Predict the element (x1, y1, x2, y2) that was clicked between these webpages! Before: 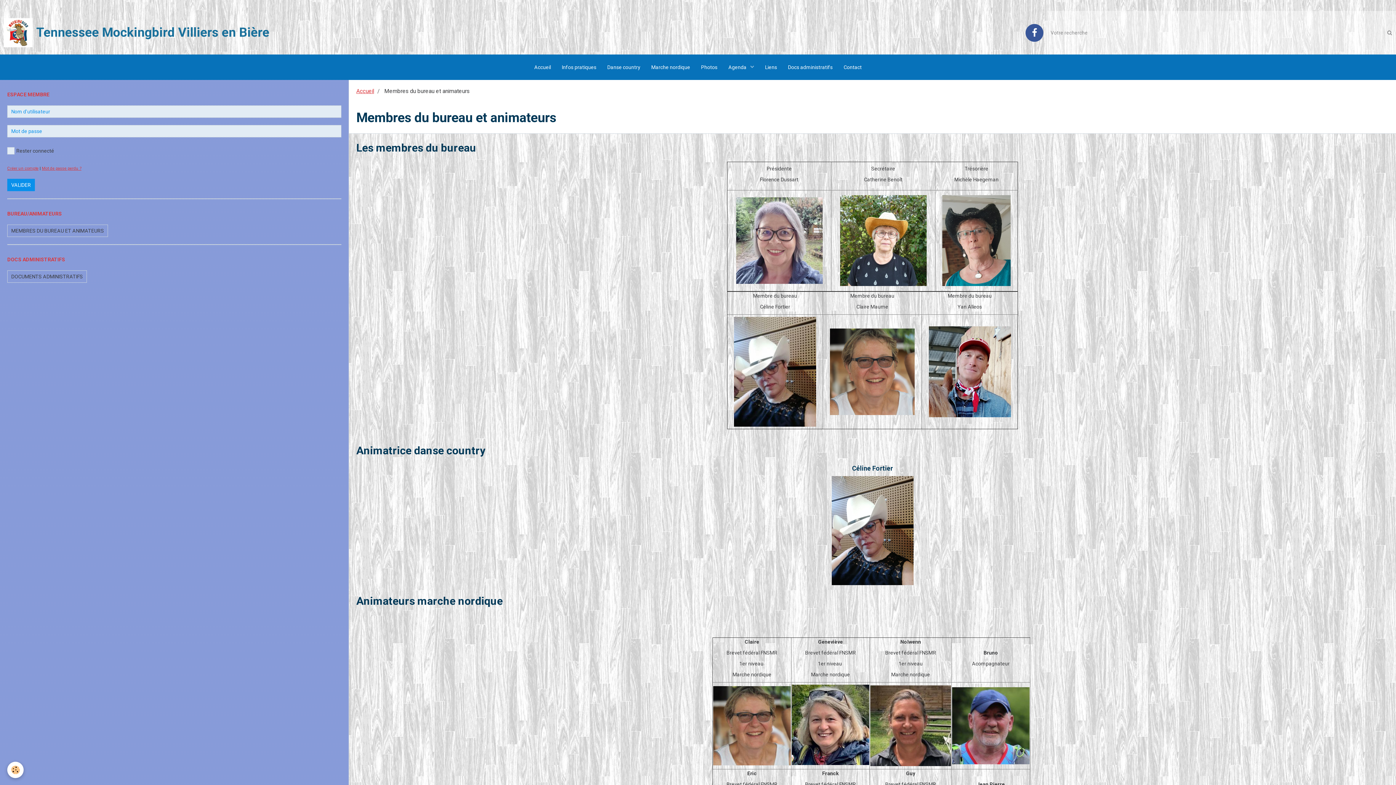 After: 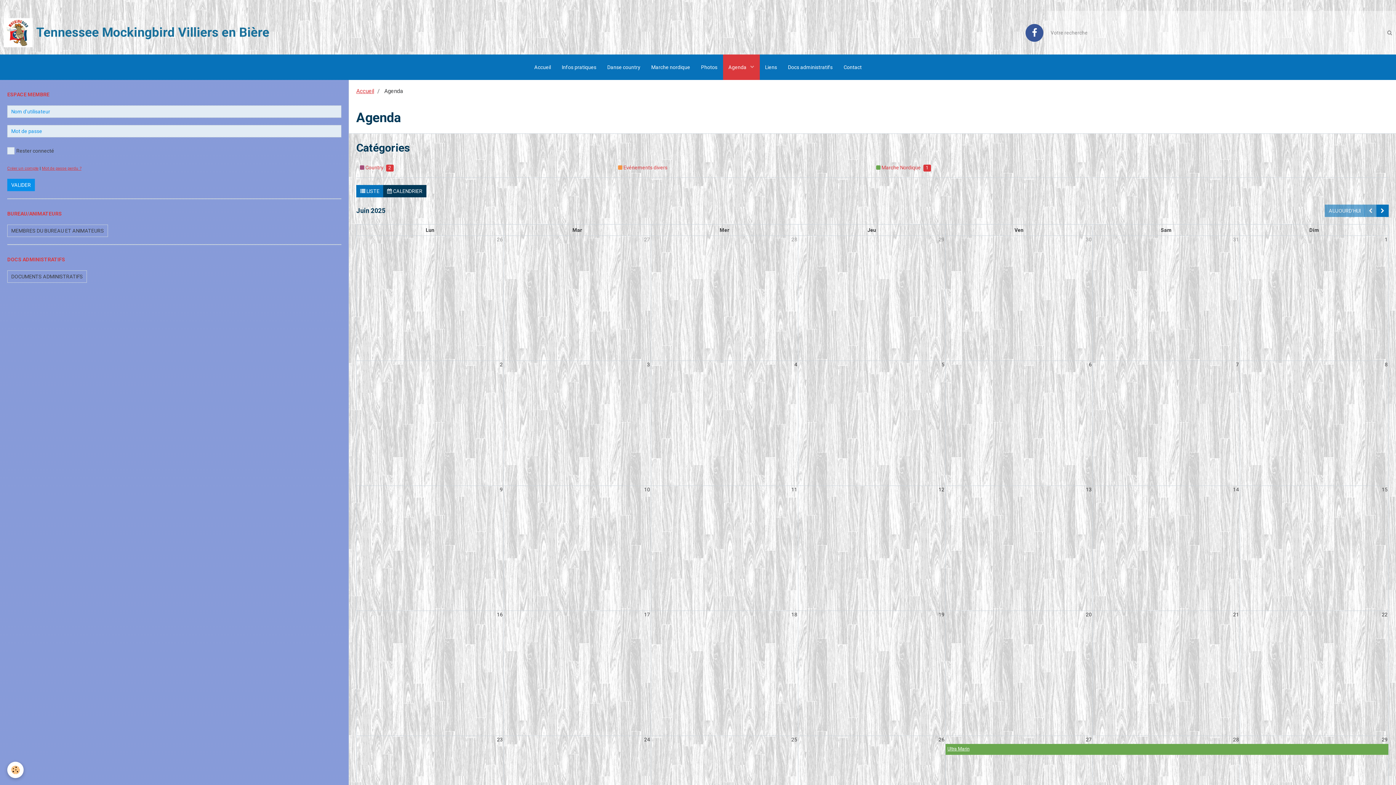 Action: bbox: (723, 54, 759, 80) label: Agenda 